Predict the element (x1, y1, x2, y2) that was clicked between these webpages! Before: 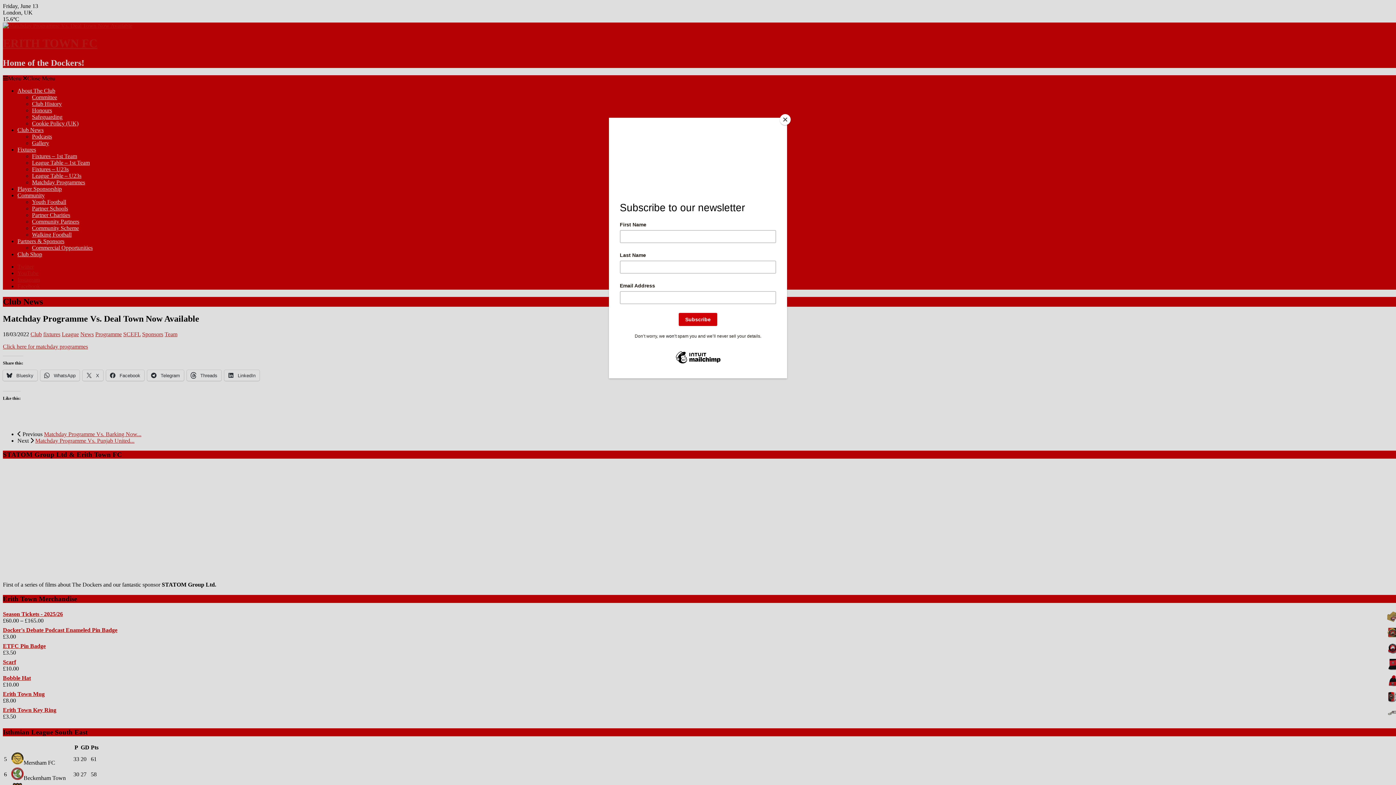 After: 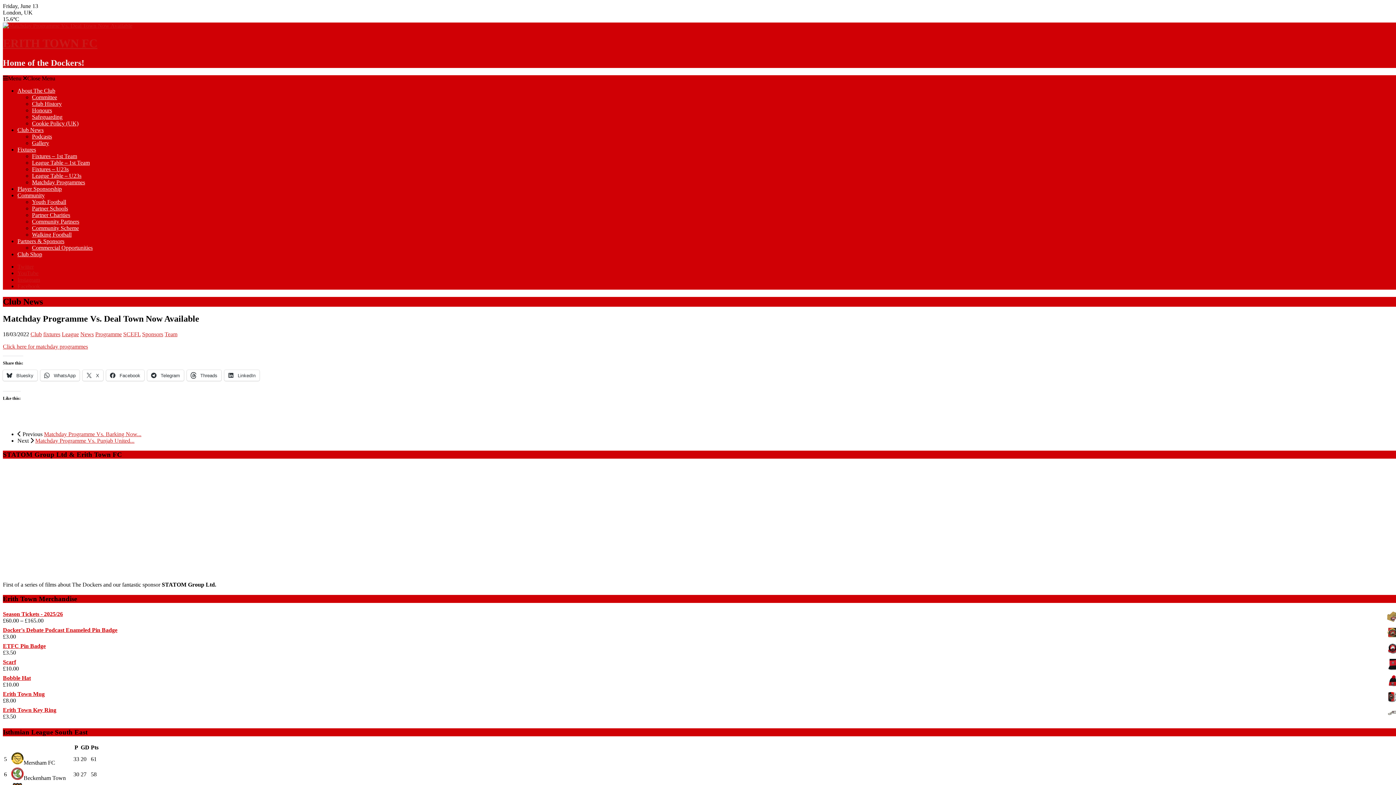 Action: bbox: (780, 114, 790, 125) label: Close